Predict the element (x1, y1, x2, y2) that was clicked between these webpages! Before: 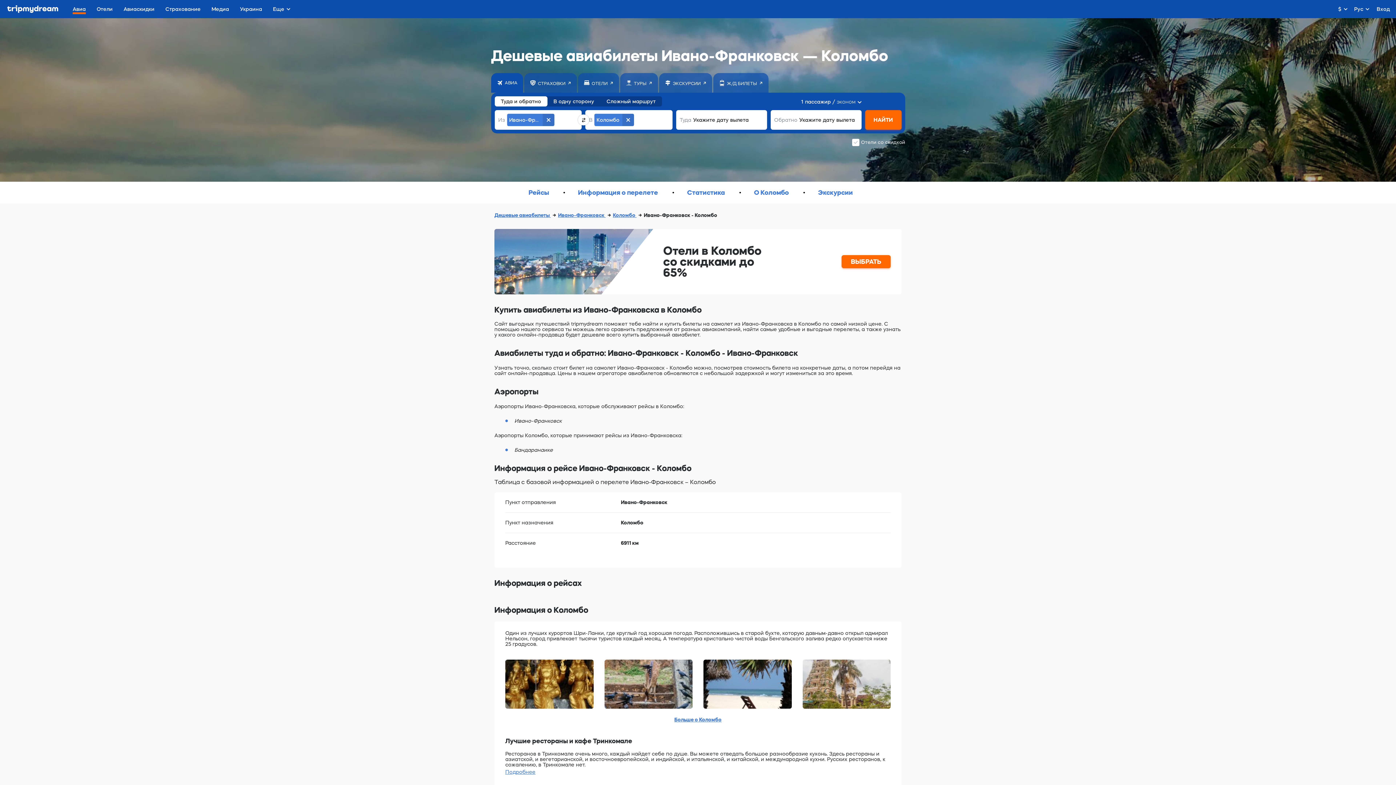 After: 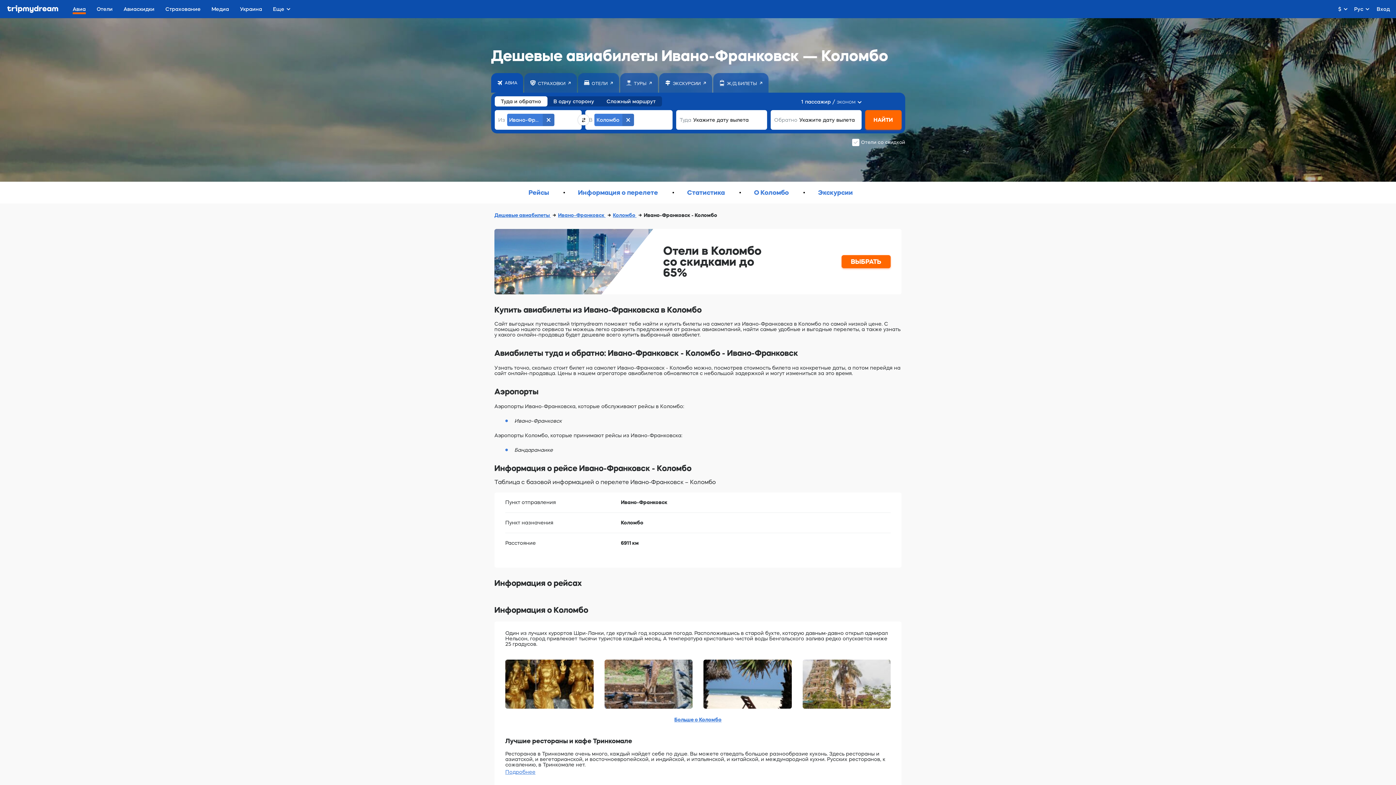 Action: bbox: (713, 73, 768, 92) label: Ж/Д БИЛЕТЫ